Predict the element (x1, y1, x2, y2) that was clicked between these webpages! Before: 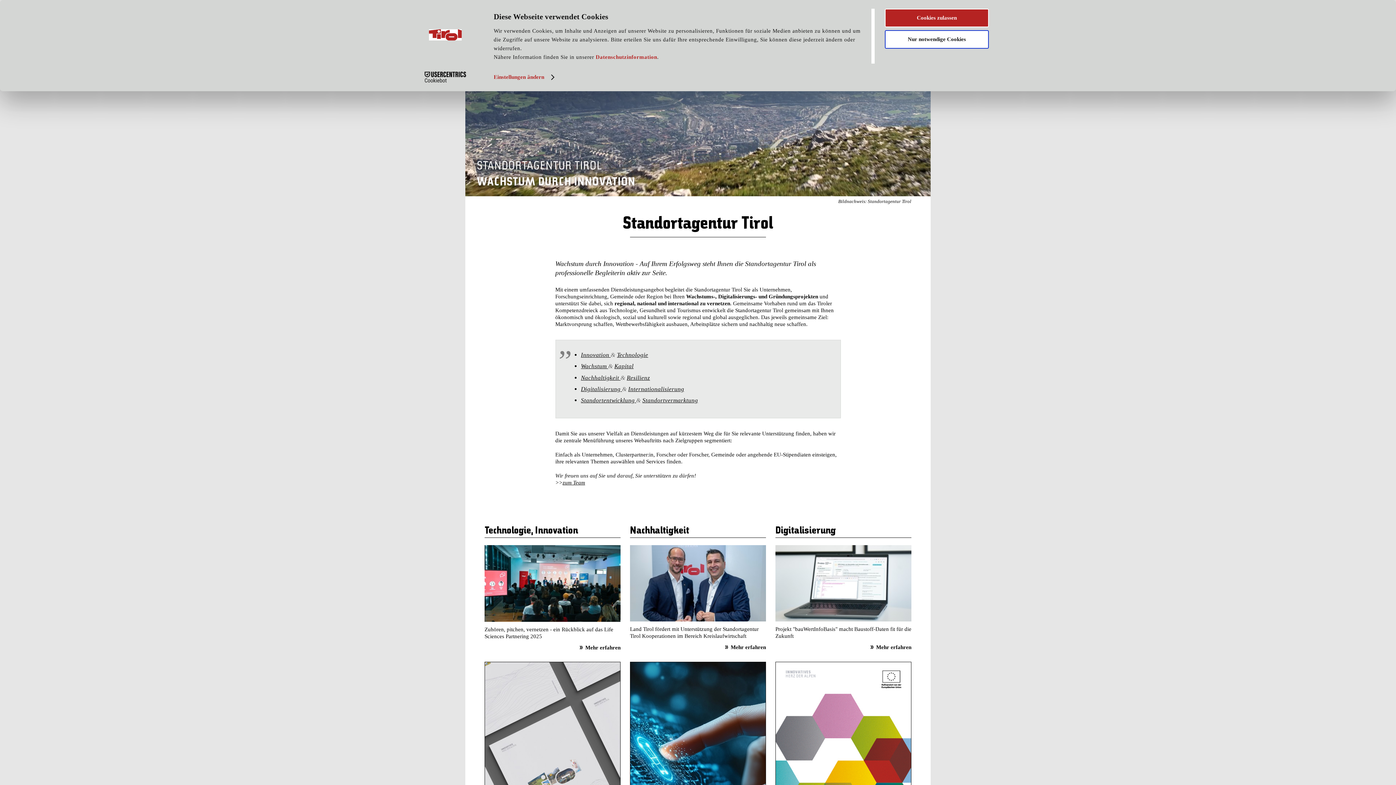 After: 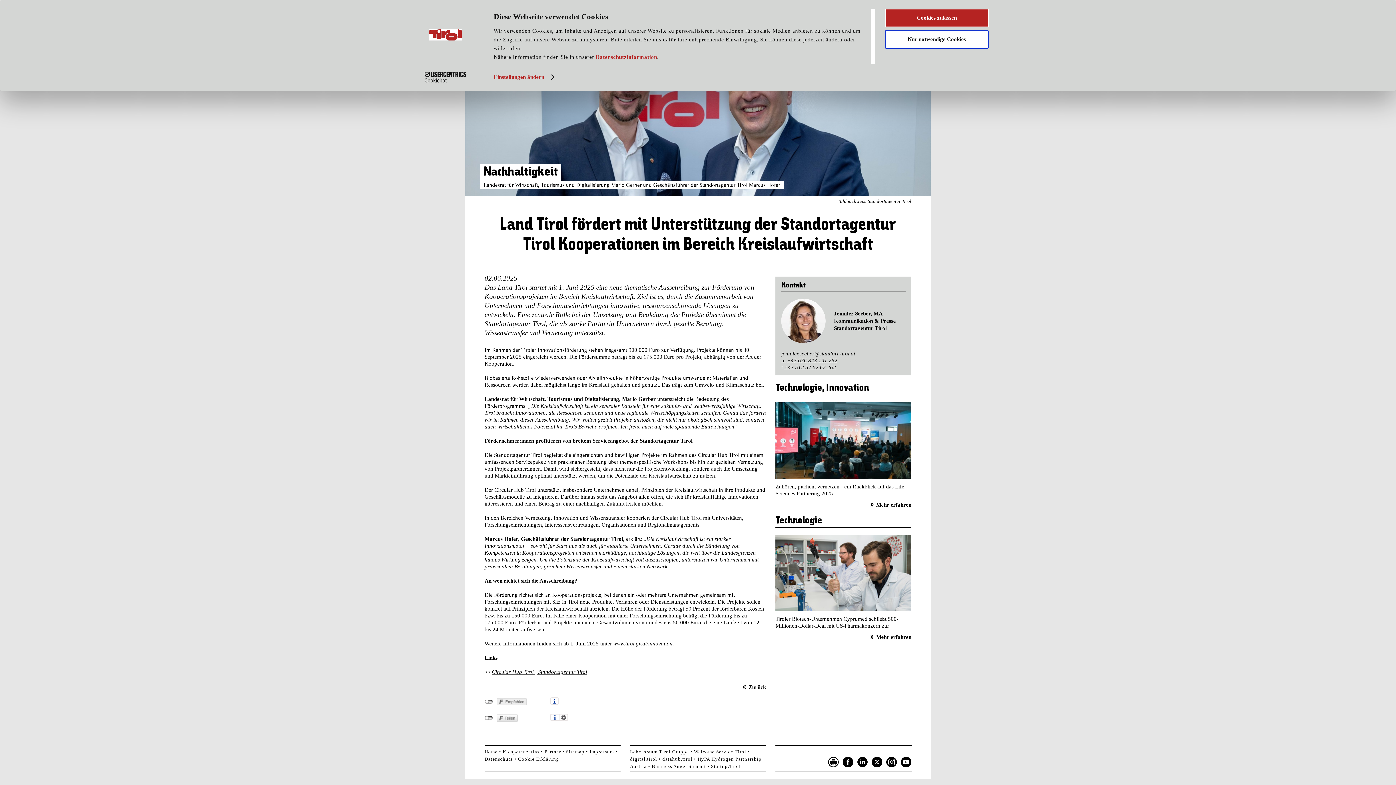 Action: label: Mehr erfahren bbox: (724, 641, 766, 647)